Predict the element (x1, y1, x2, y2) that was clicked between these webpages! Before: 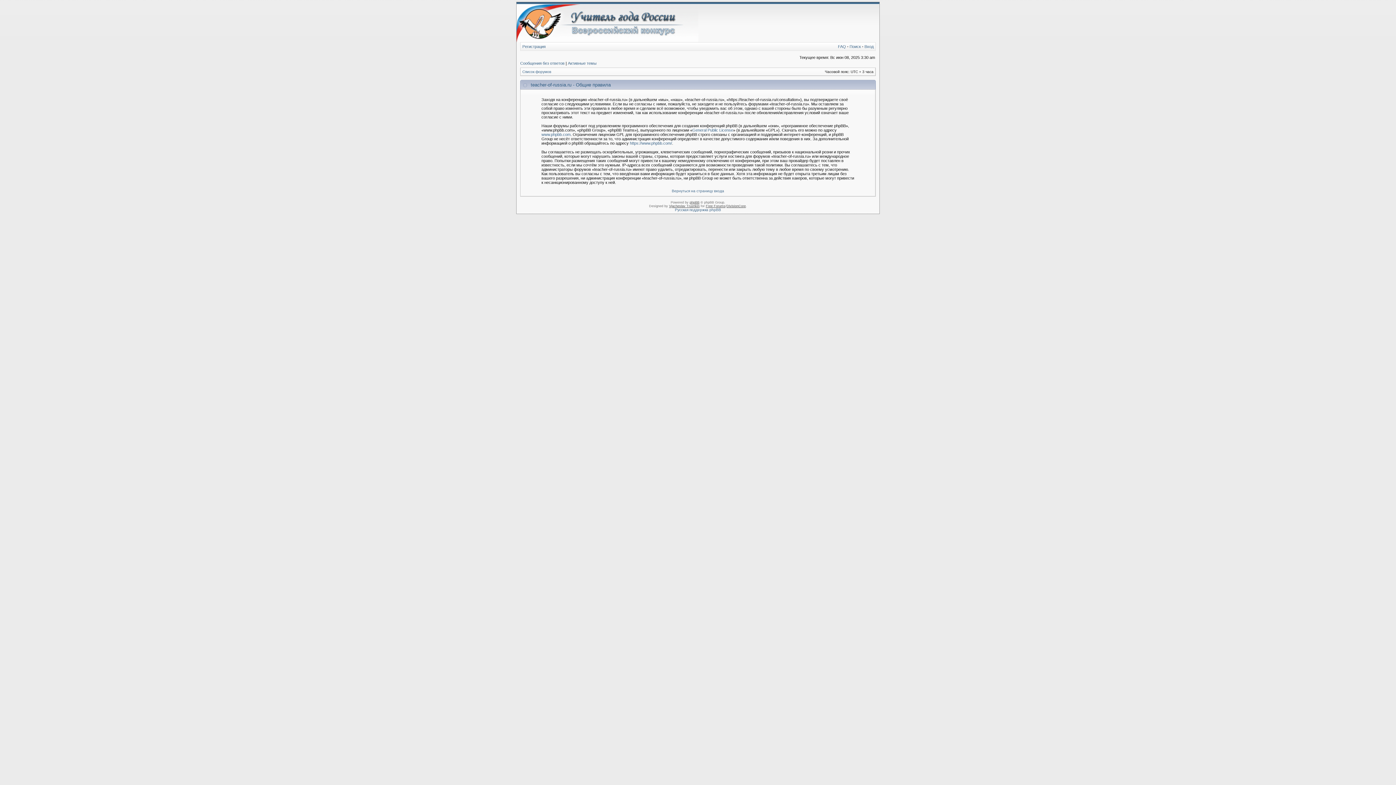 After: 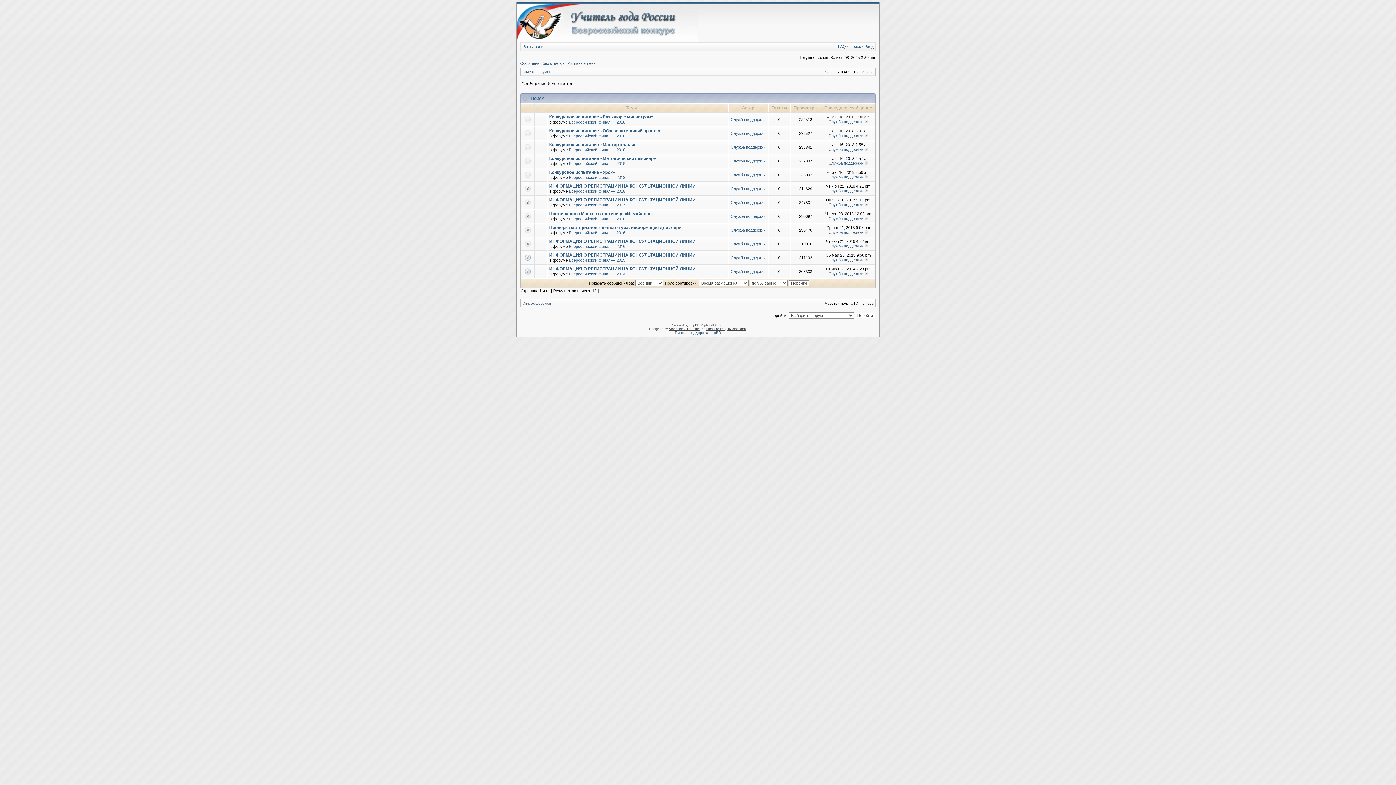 Action: bbox: (520, 61, 564, 65) label: Сообщения без ответов